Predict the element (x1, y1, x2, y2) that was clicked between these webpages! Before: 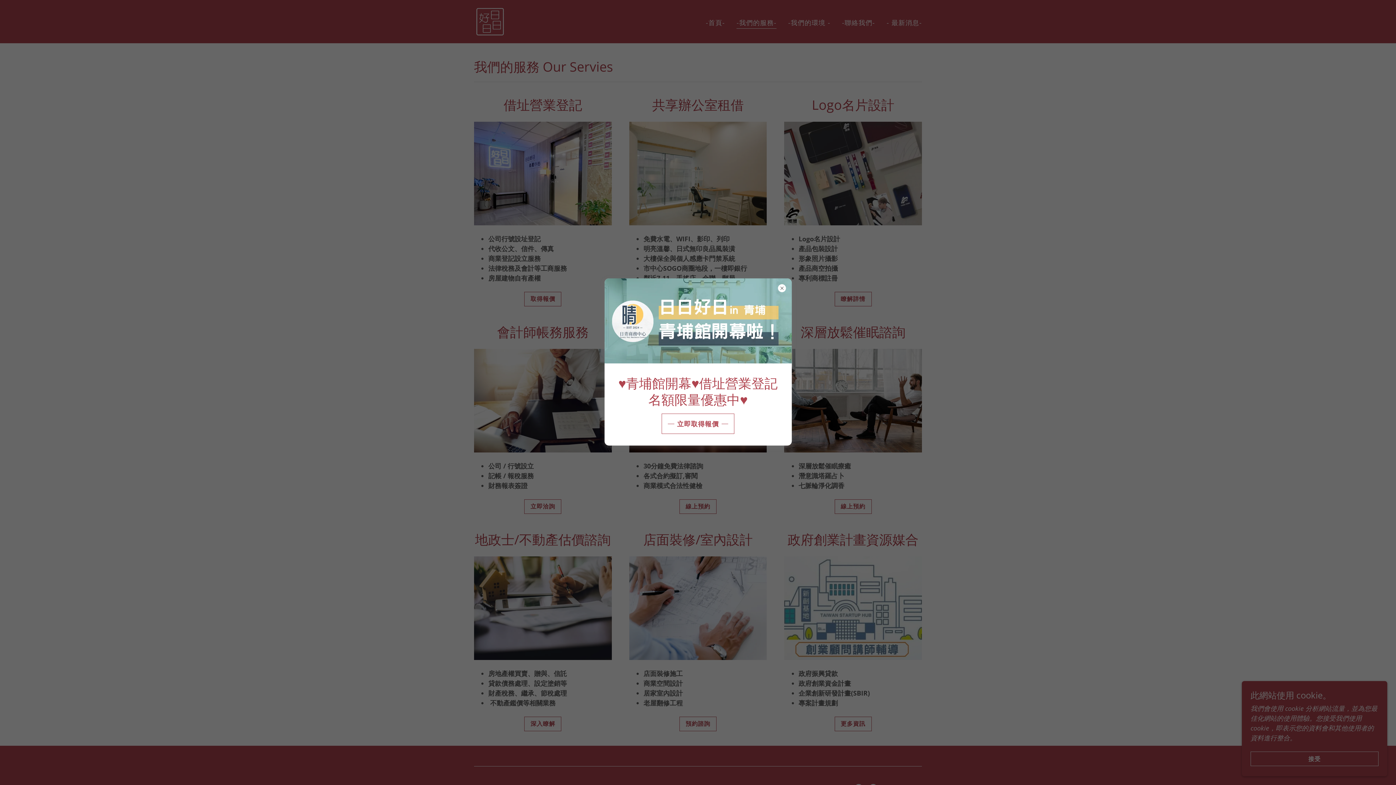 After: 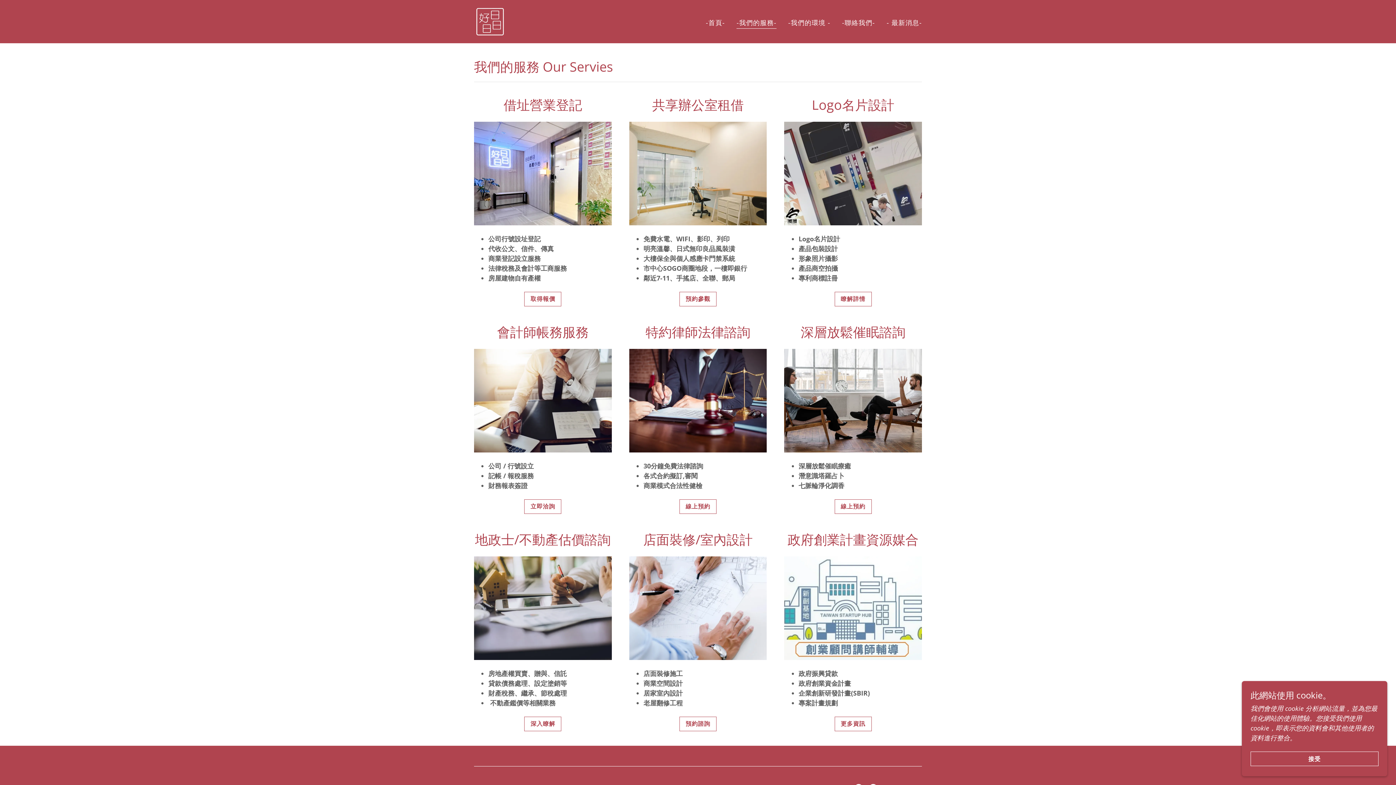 Action: bbox: (661, 413, 734, 434) label: 立即取得報價